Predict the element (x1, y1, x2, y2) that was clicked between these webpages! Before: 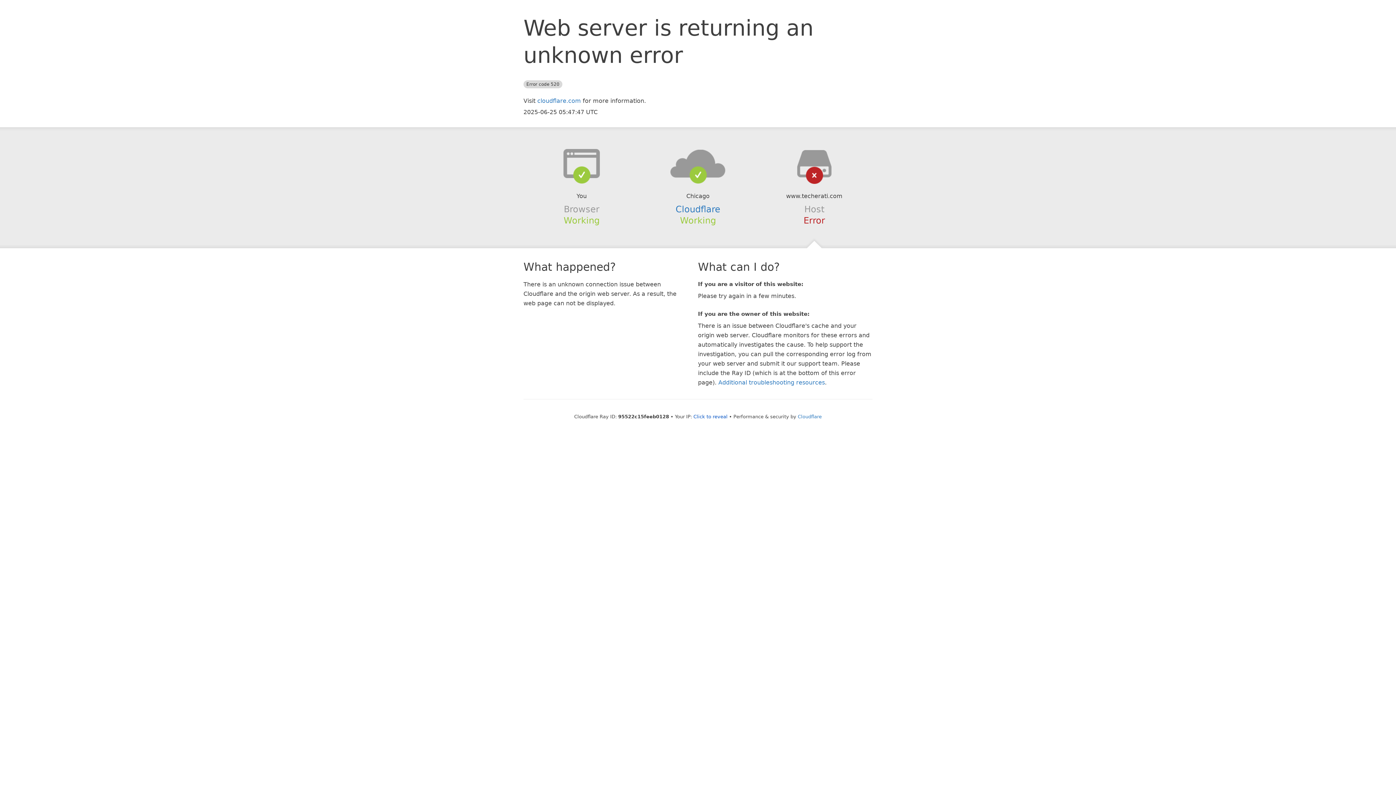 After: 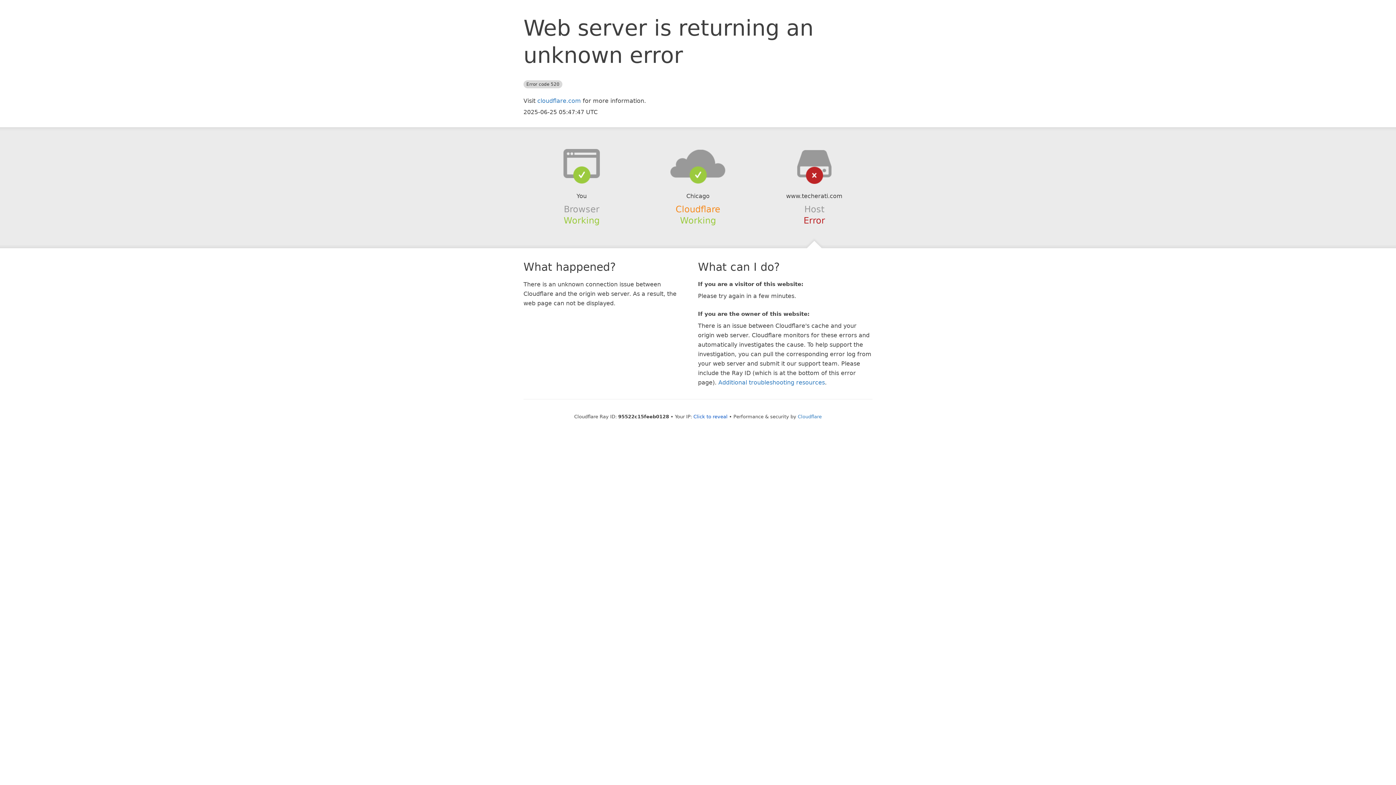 Action: bbox: (675, 204, 720, 214) label: Cloudflare